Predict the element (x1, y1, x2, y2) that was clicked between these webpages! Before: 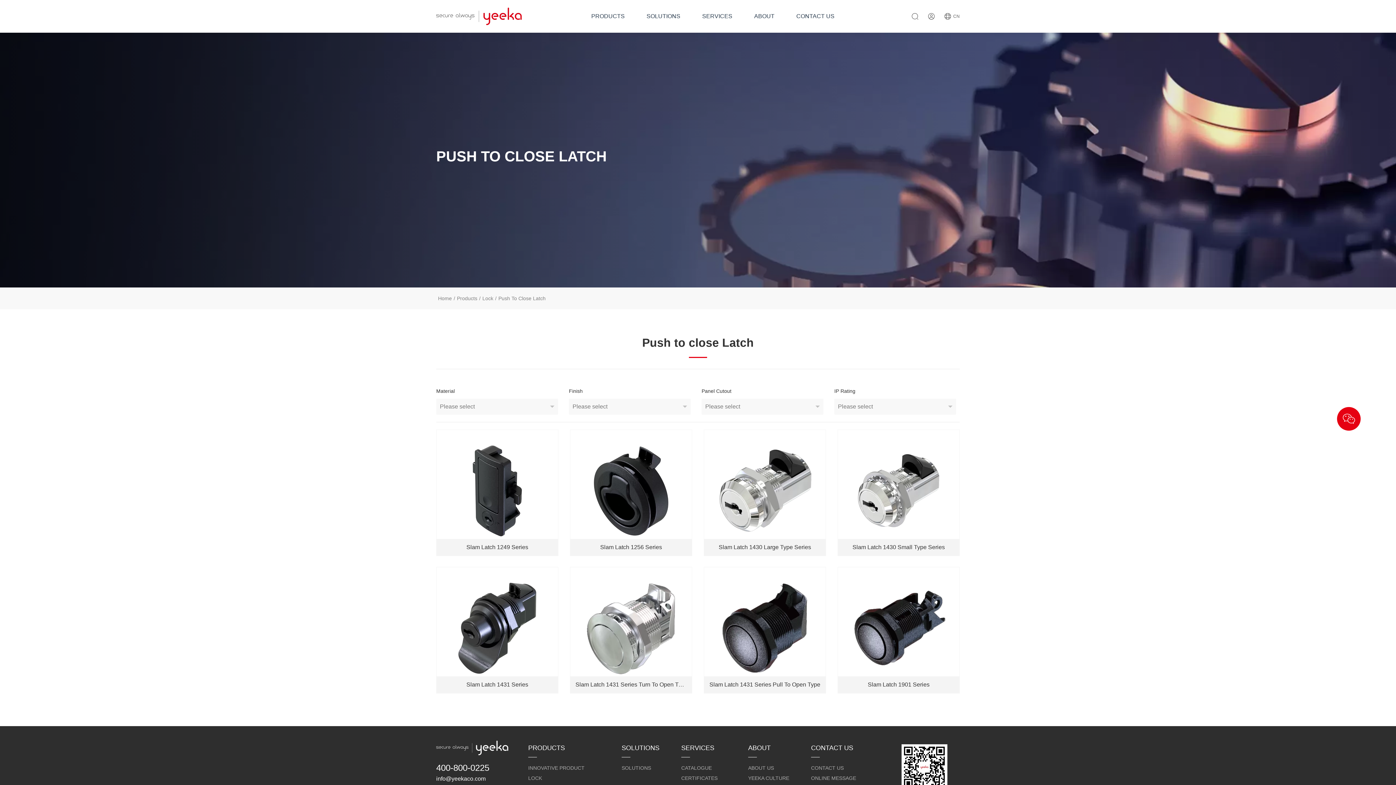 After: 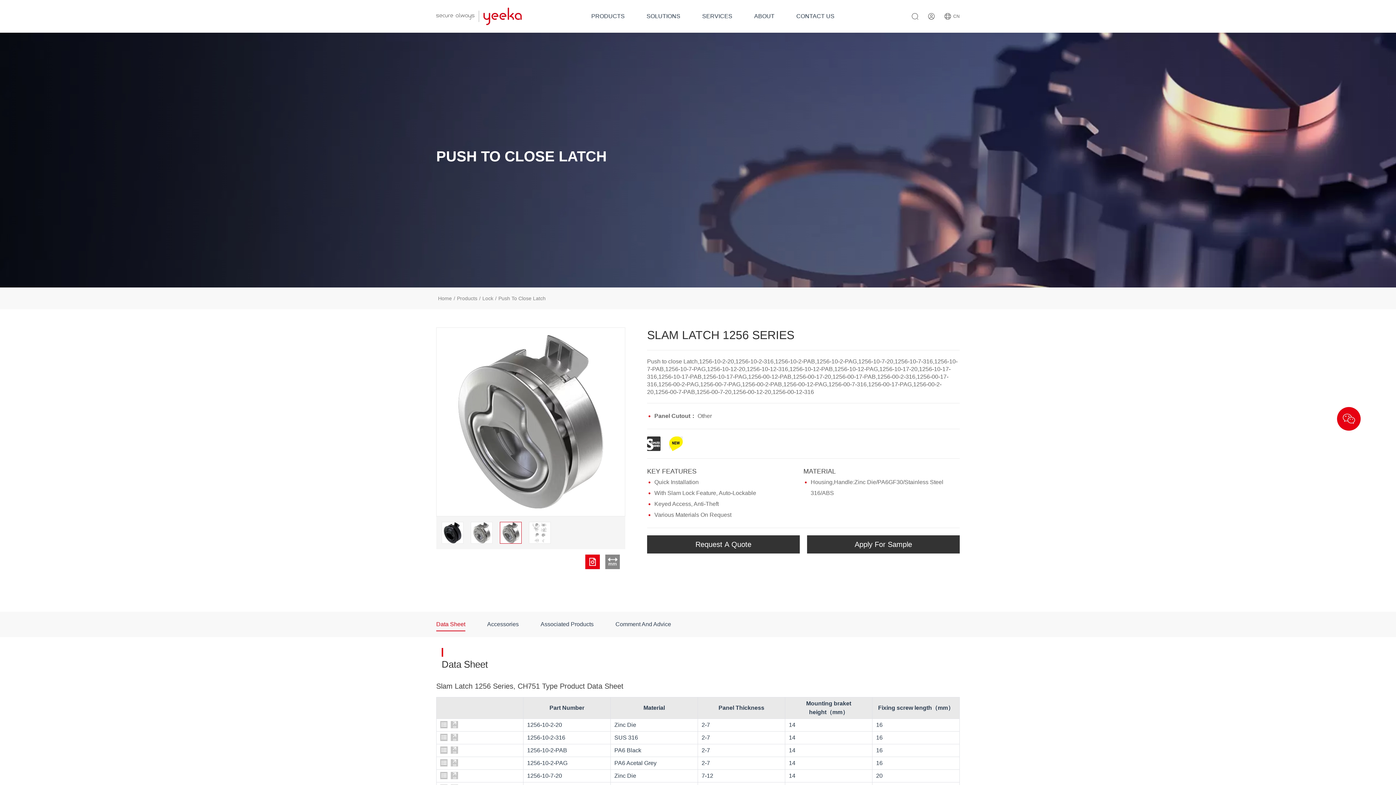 Action: bbox: (570, 429, 692, 556) label: Slam Latch 1256 Series